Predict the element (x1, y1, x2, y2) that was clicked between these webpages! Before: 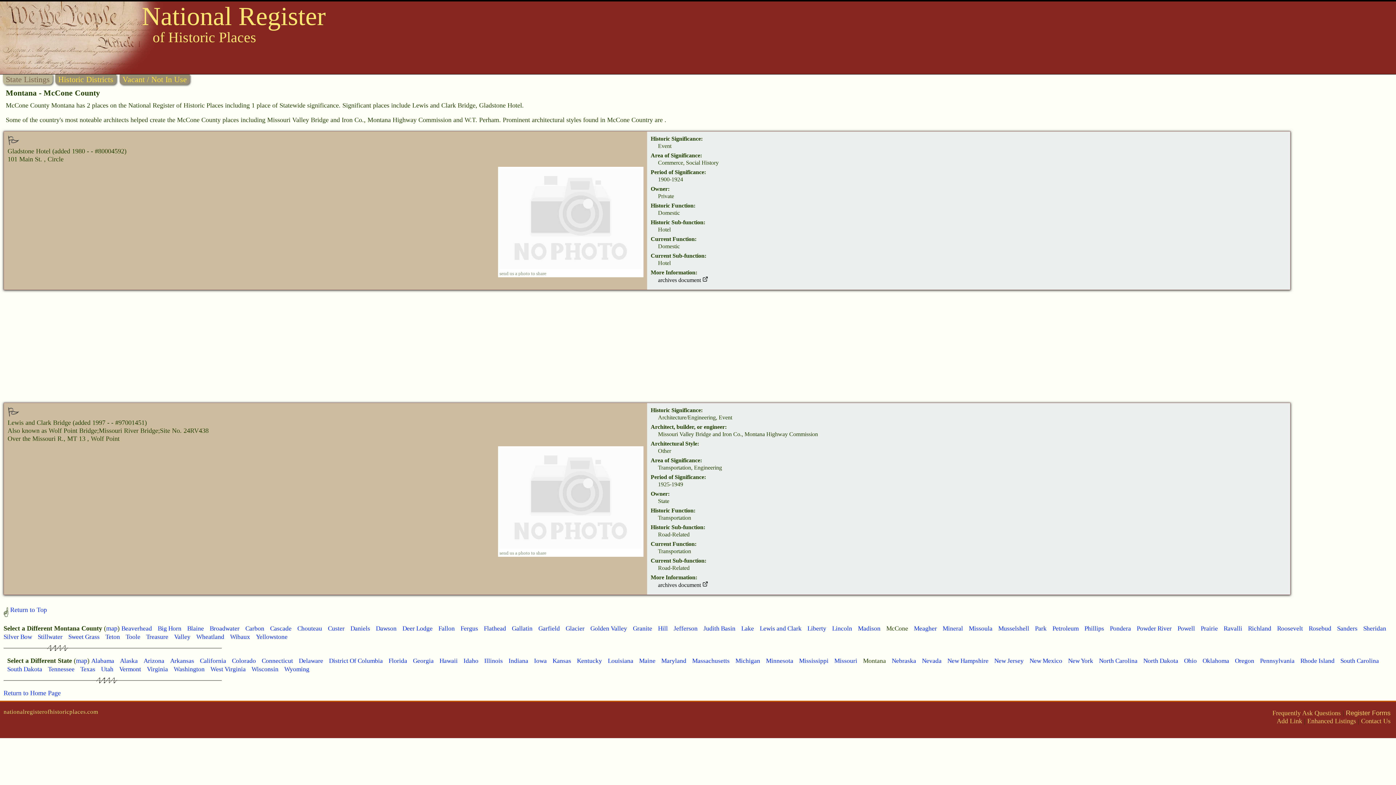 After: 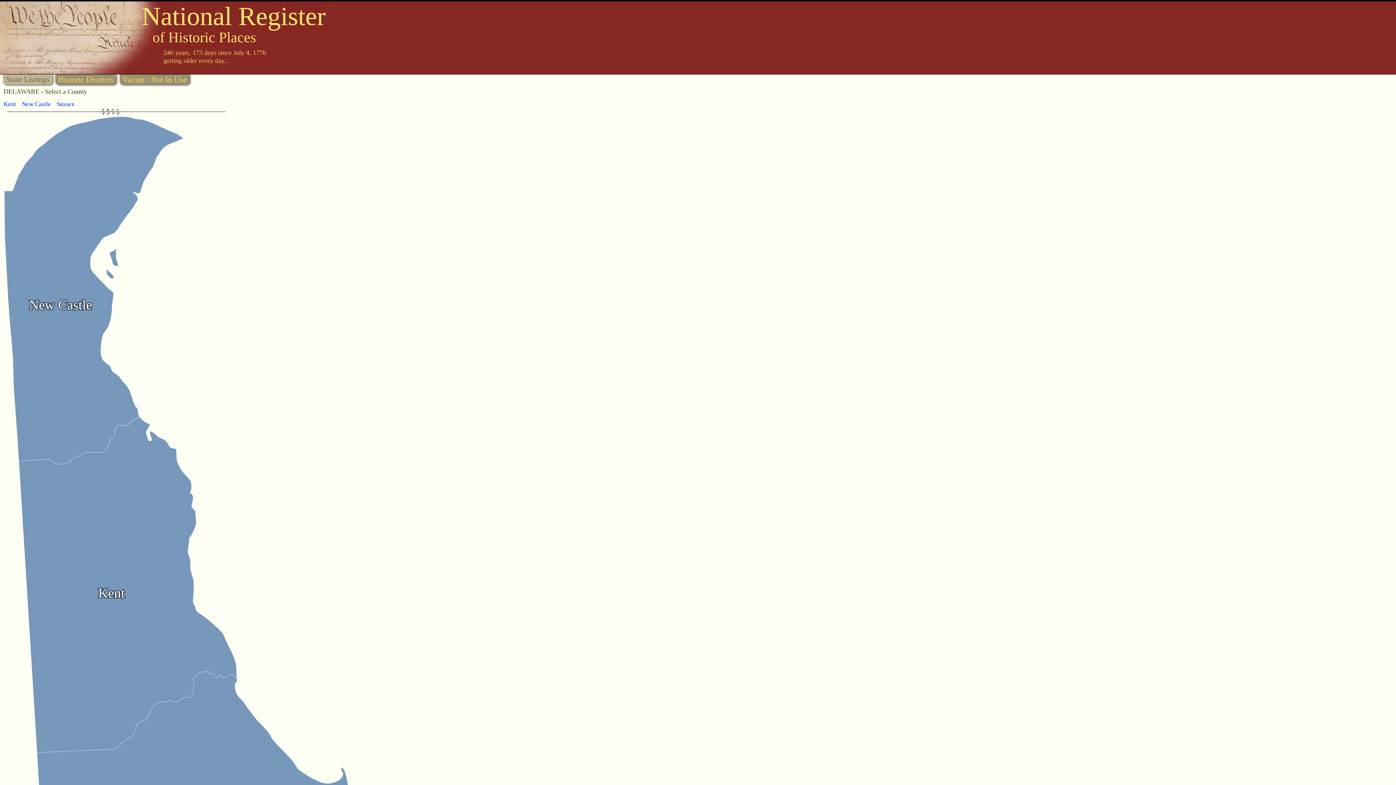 Action: label: Delaware bbox: (298, 657, 323, 664)